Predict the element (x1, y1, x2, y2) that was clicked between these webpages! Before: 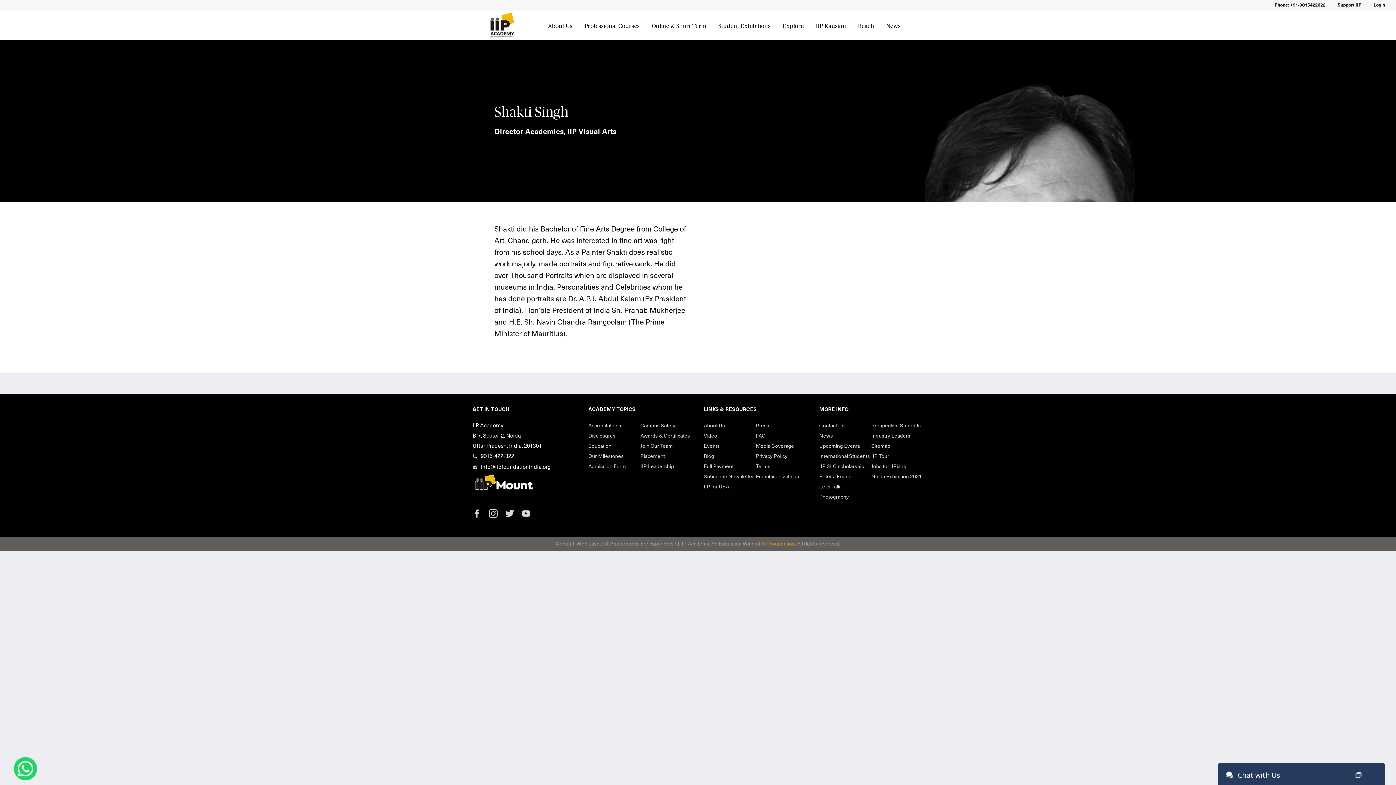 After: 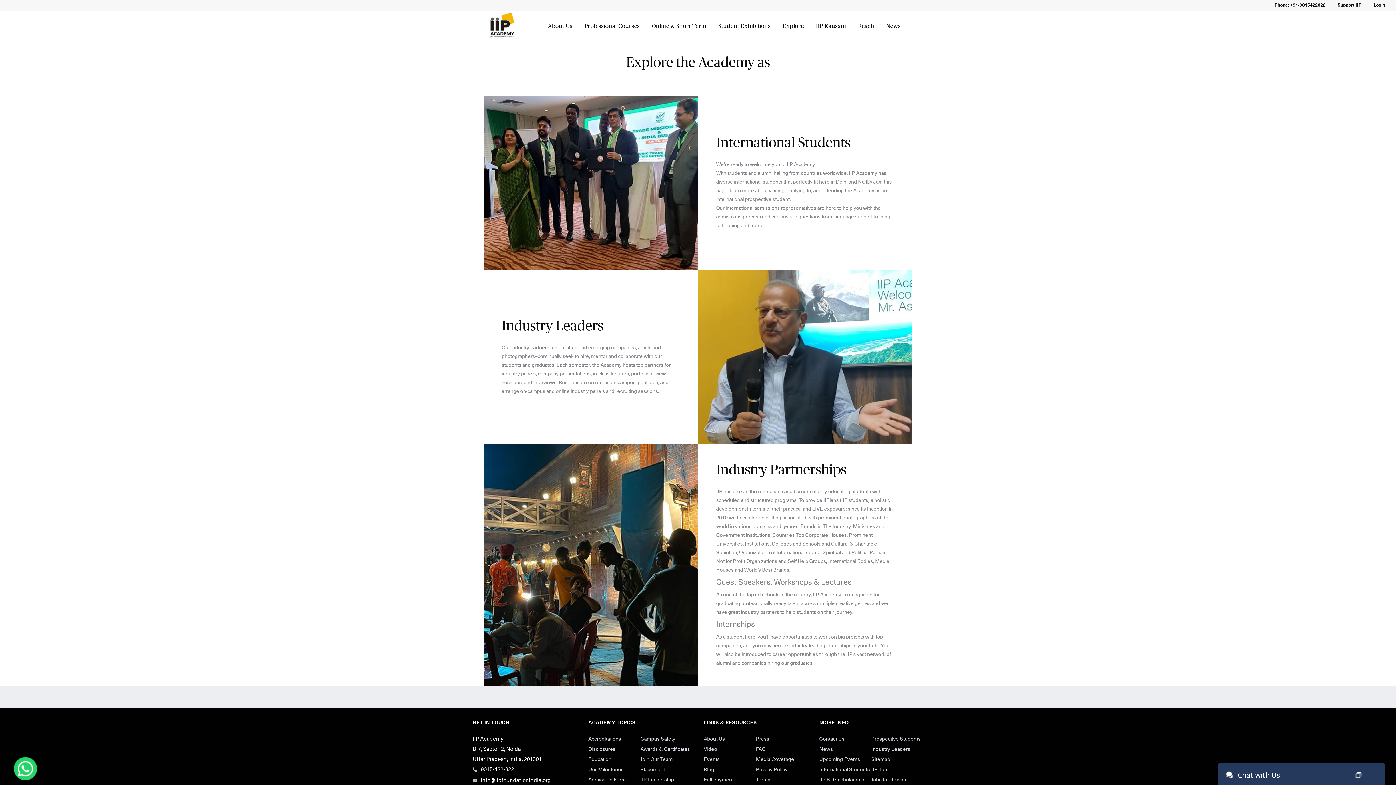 Action: label: International Students bbox: (819, 451, 871, 461)